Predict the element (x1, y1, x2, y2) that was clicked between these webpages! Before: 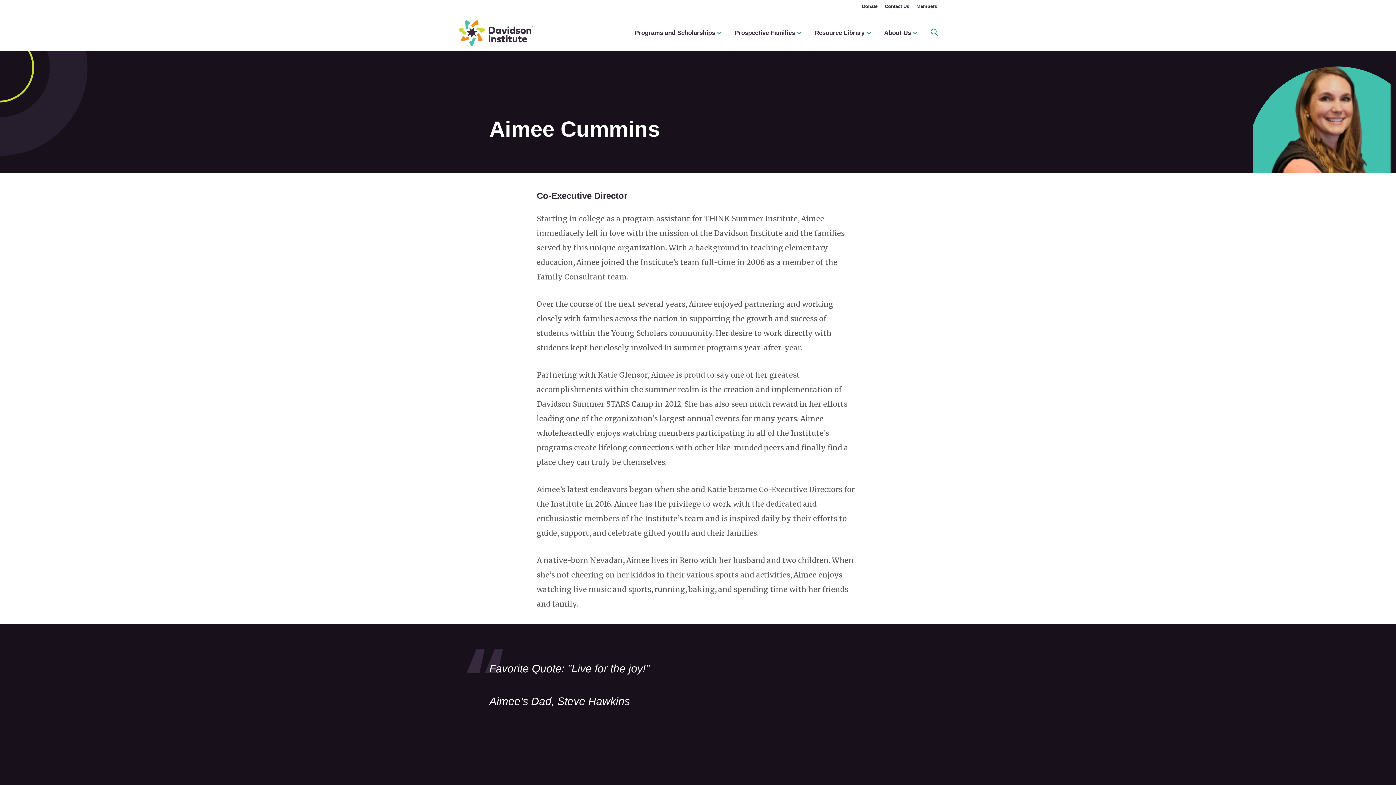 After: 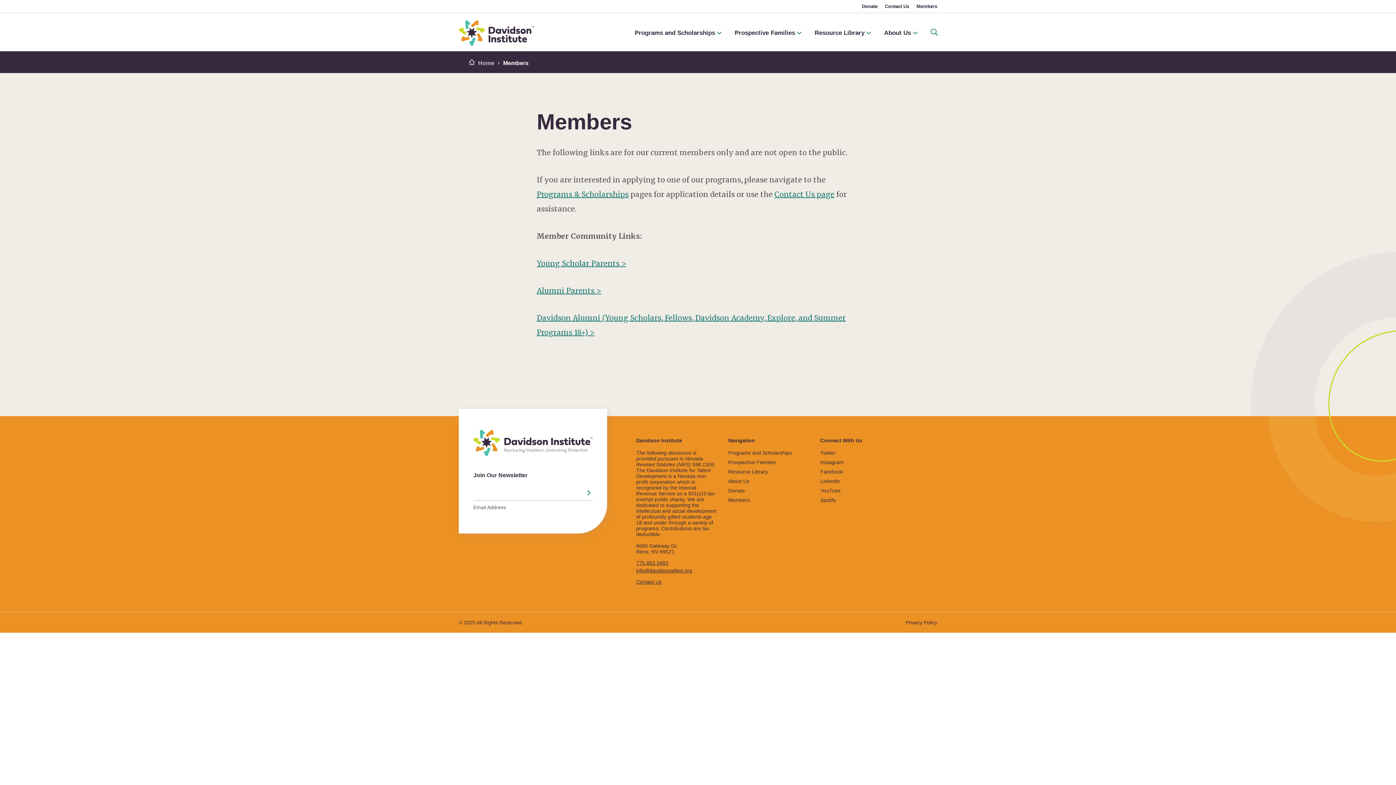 Action: label: Members bbox: (916, 2, 938, 9)